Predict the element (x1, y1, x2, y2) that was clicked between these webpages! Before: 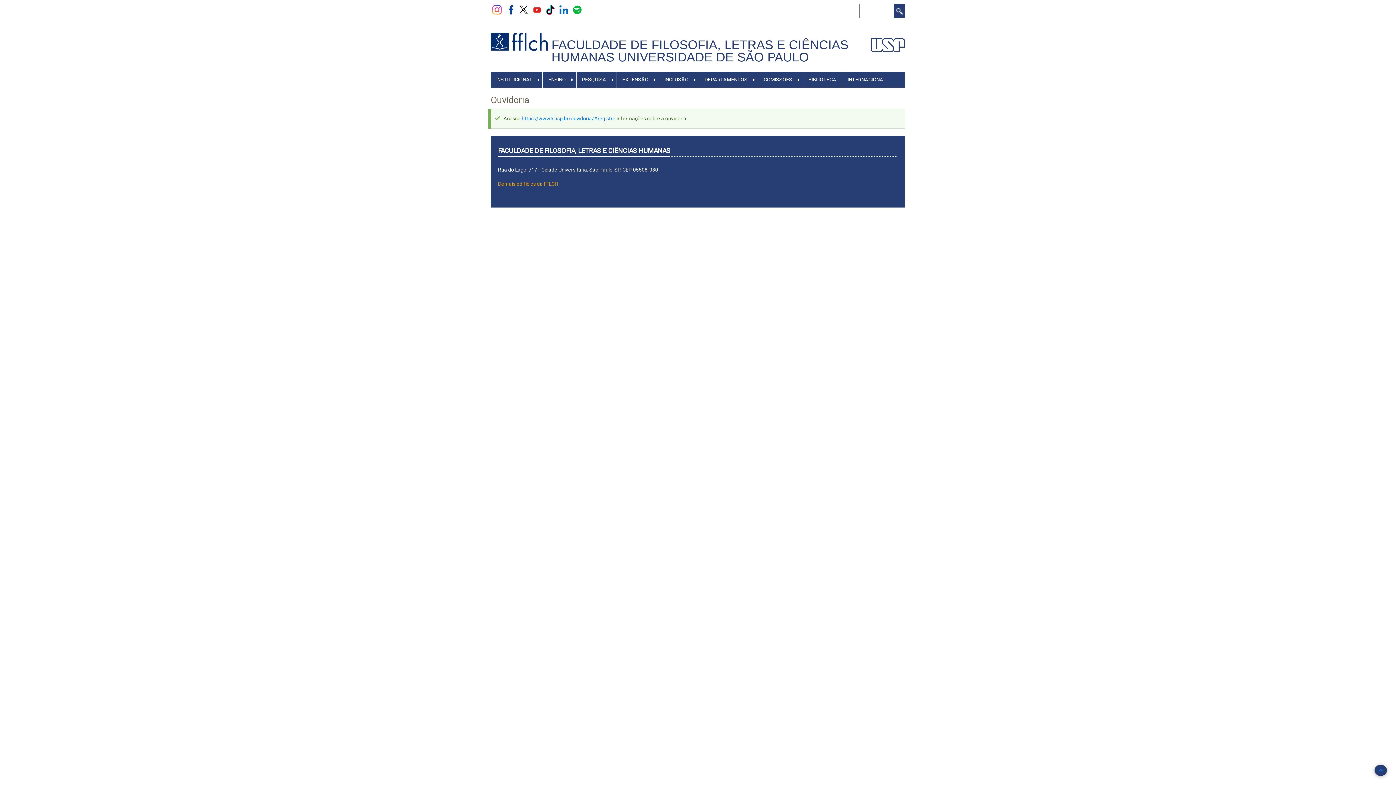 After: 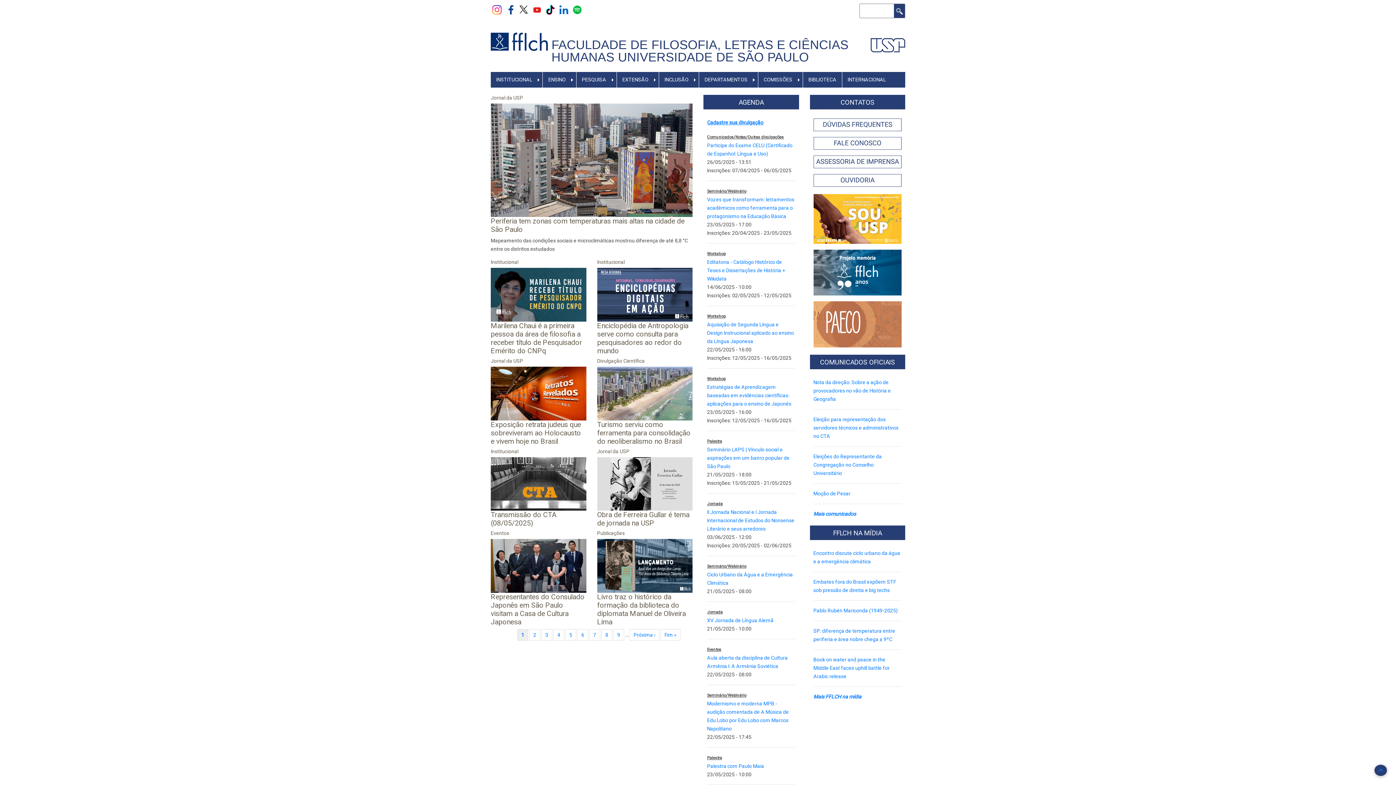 Action: bbox: (490, 38, 548, 44)